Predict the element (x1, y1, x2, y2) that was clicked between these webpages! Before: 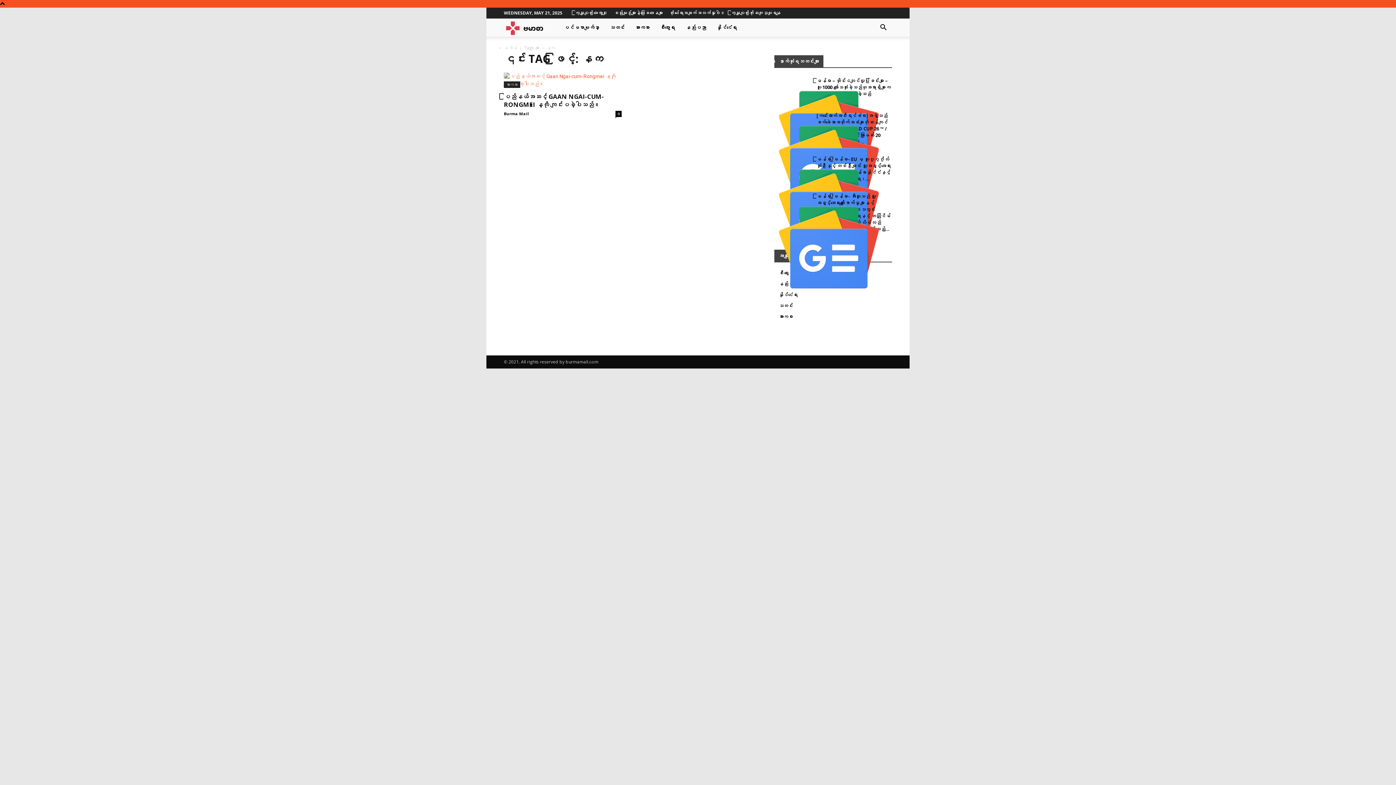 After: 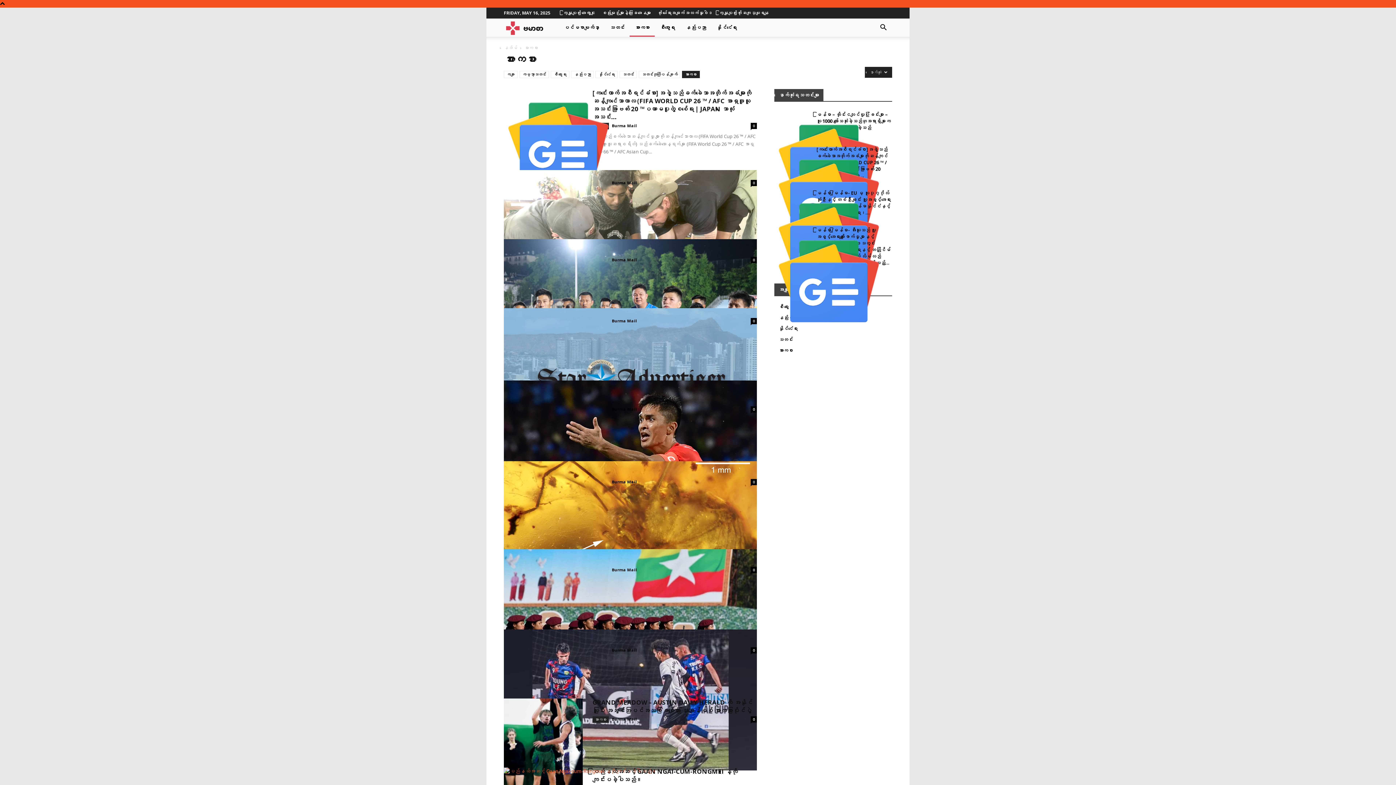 Action: bbox: (629, 18, 654, 36) label: အားကစား